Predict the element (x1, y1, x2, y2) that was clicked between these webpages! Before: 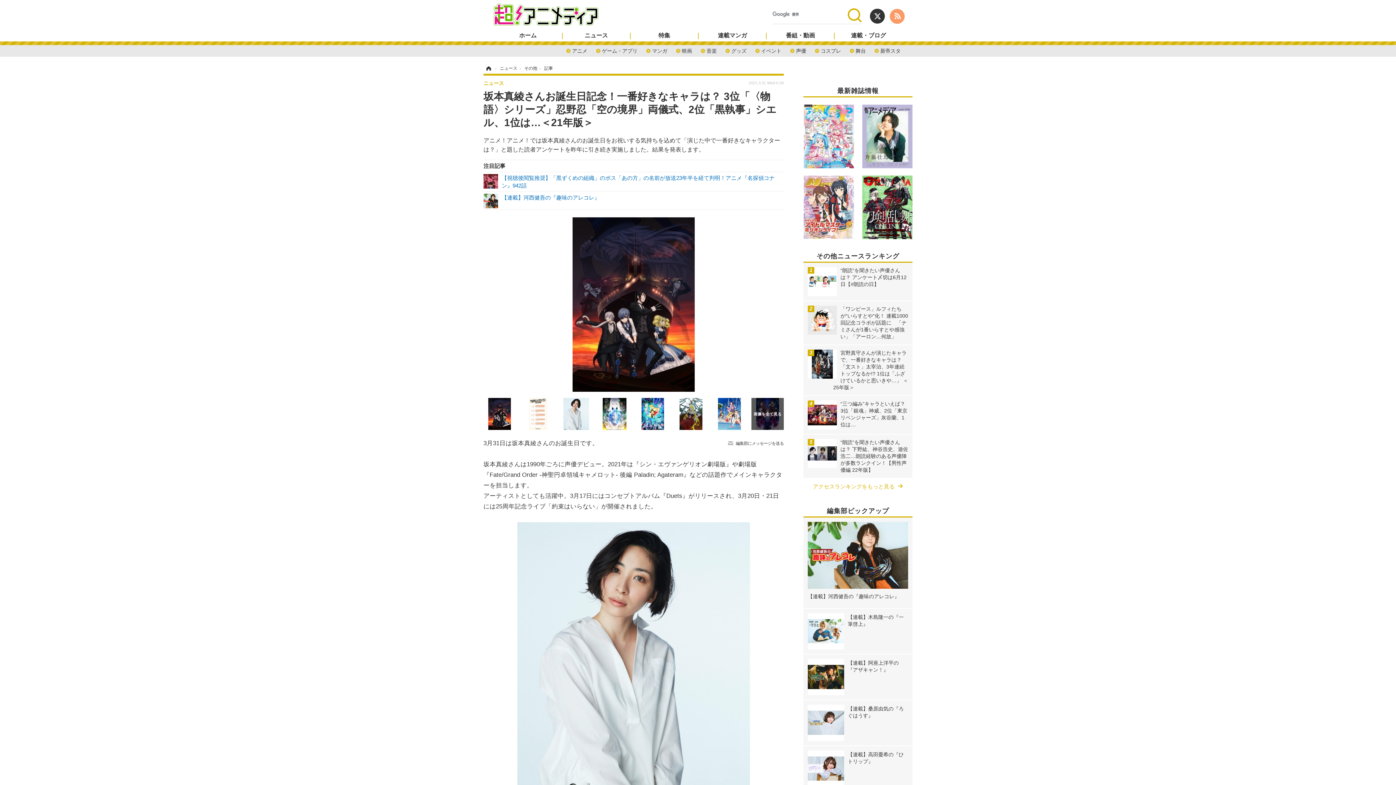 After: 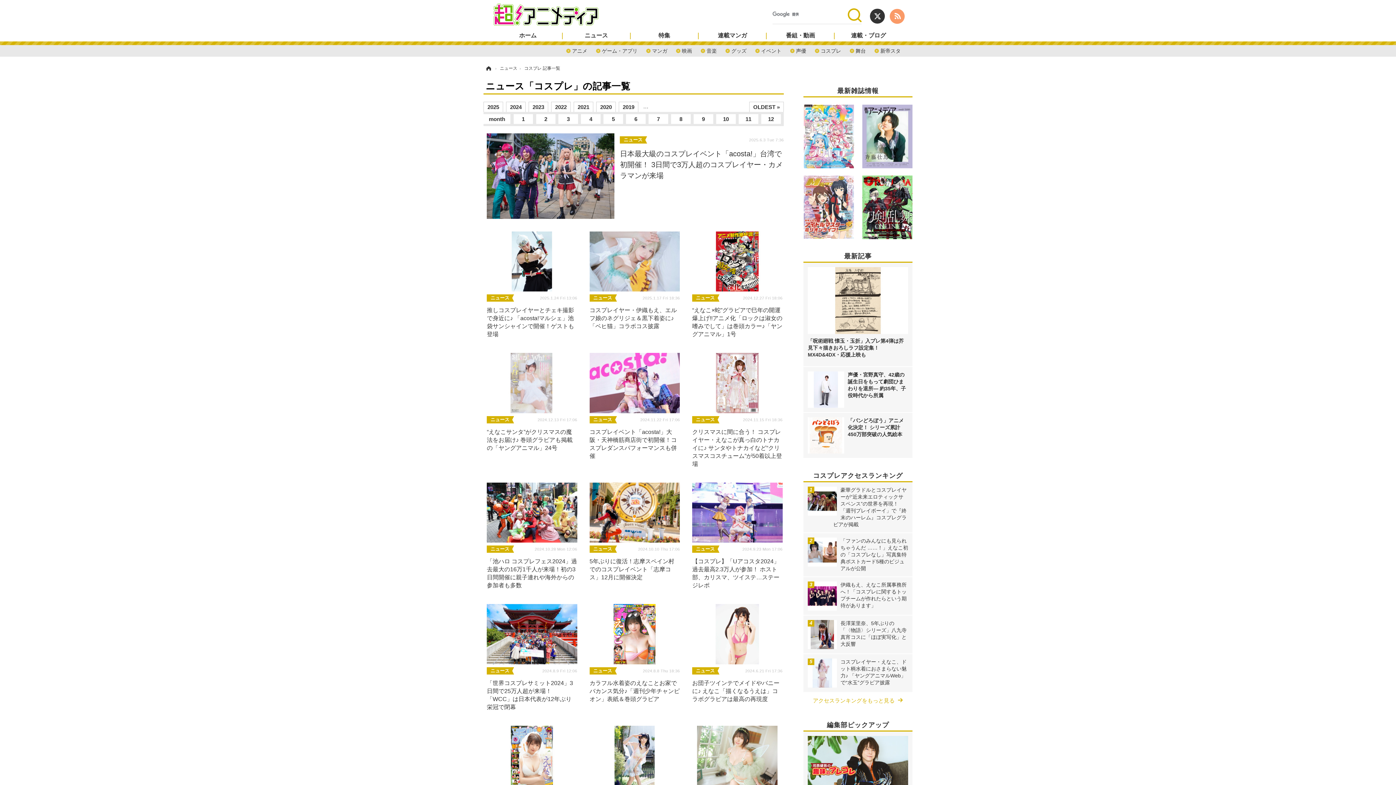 Action: label: コスプレ bbox: (815, 46, 850, 52)